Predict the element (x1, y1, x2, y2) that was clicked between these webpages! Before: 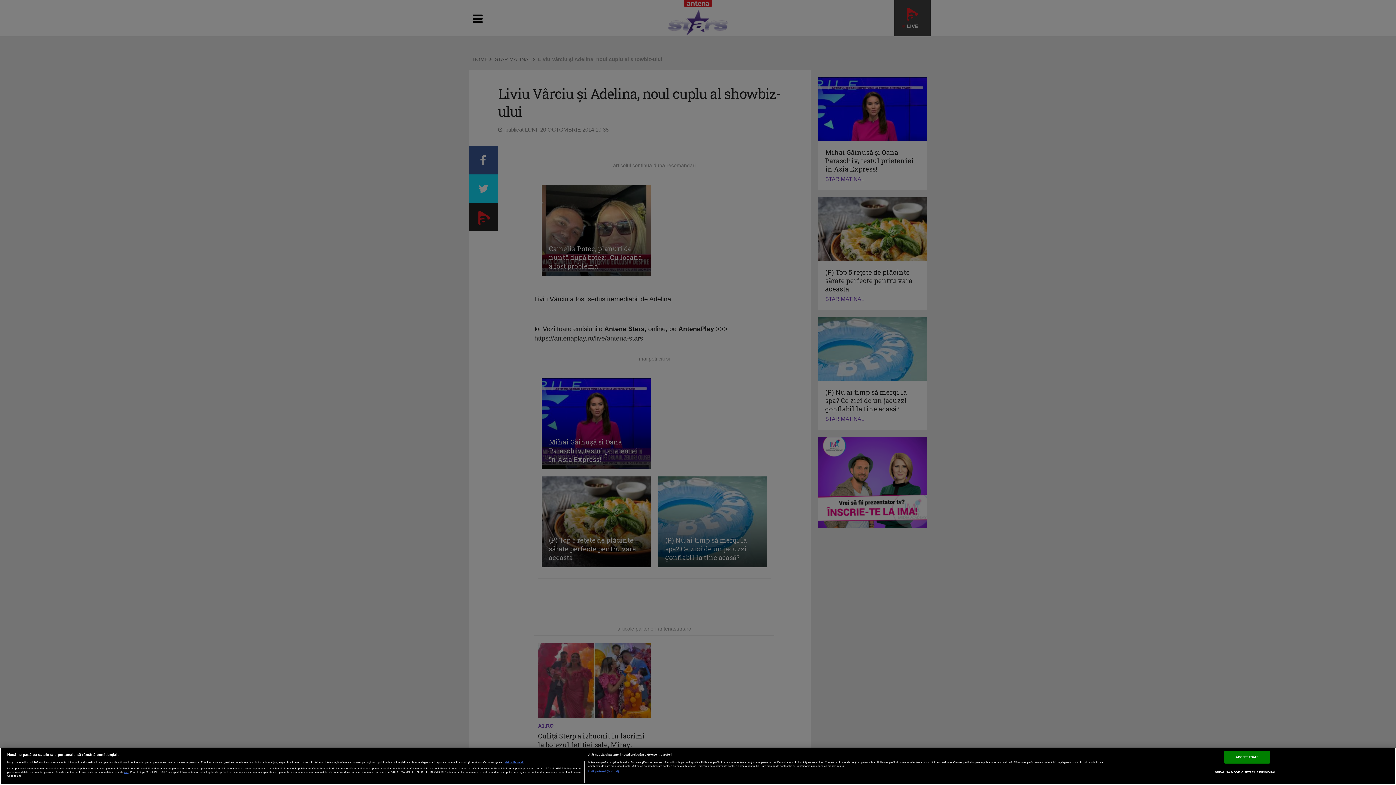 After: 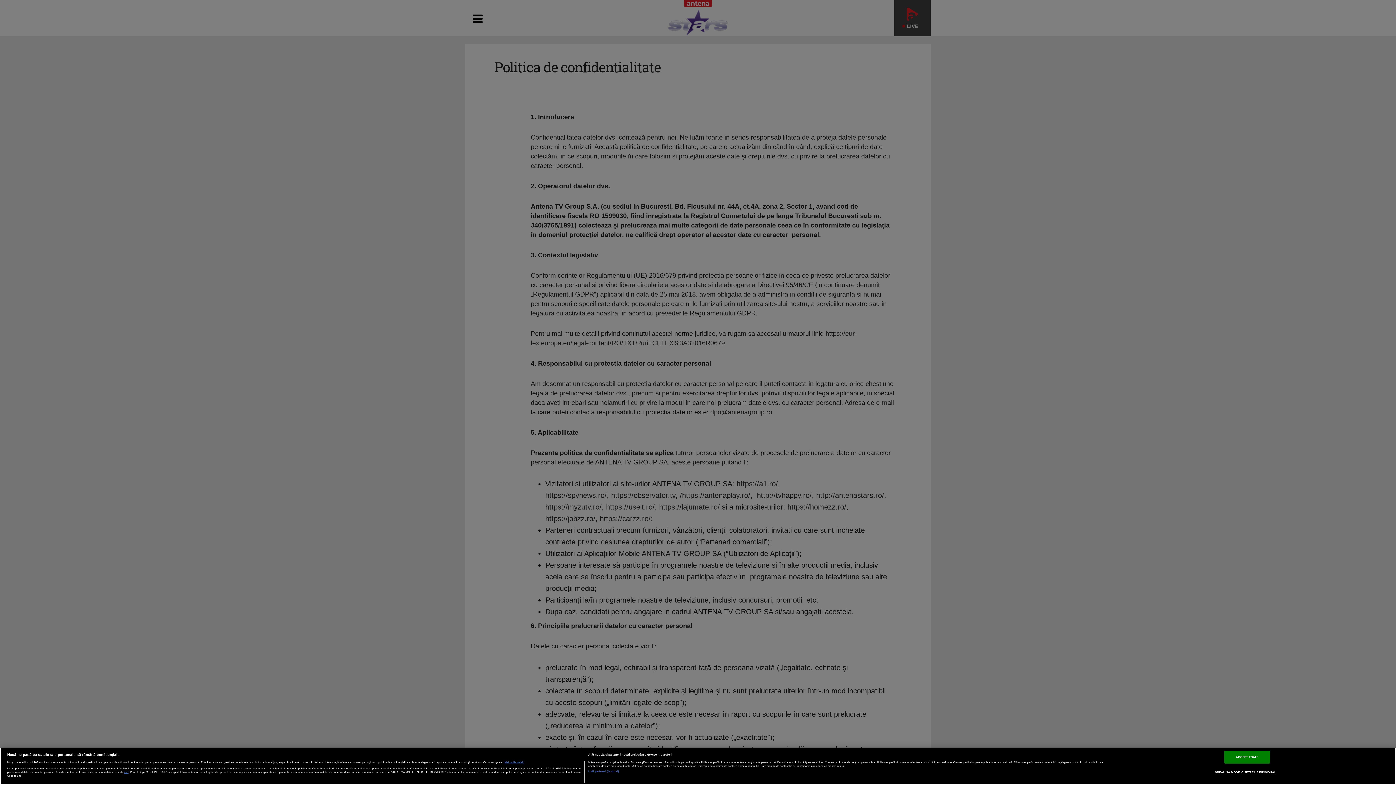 Action: label: aici bbox: (124, 770, 128, 774)